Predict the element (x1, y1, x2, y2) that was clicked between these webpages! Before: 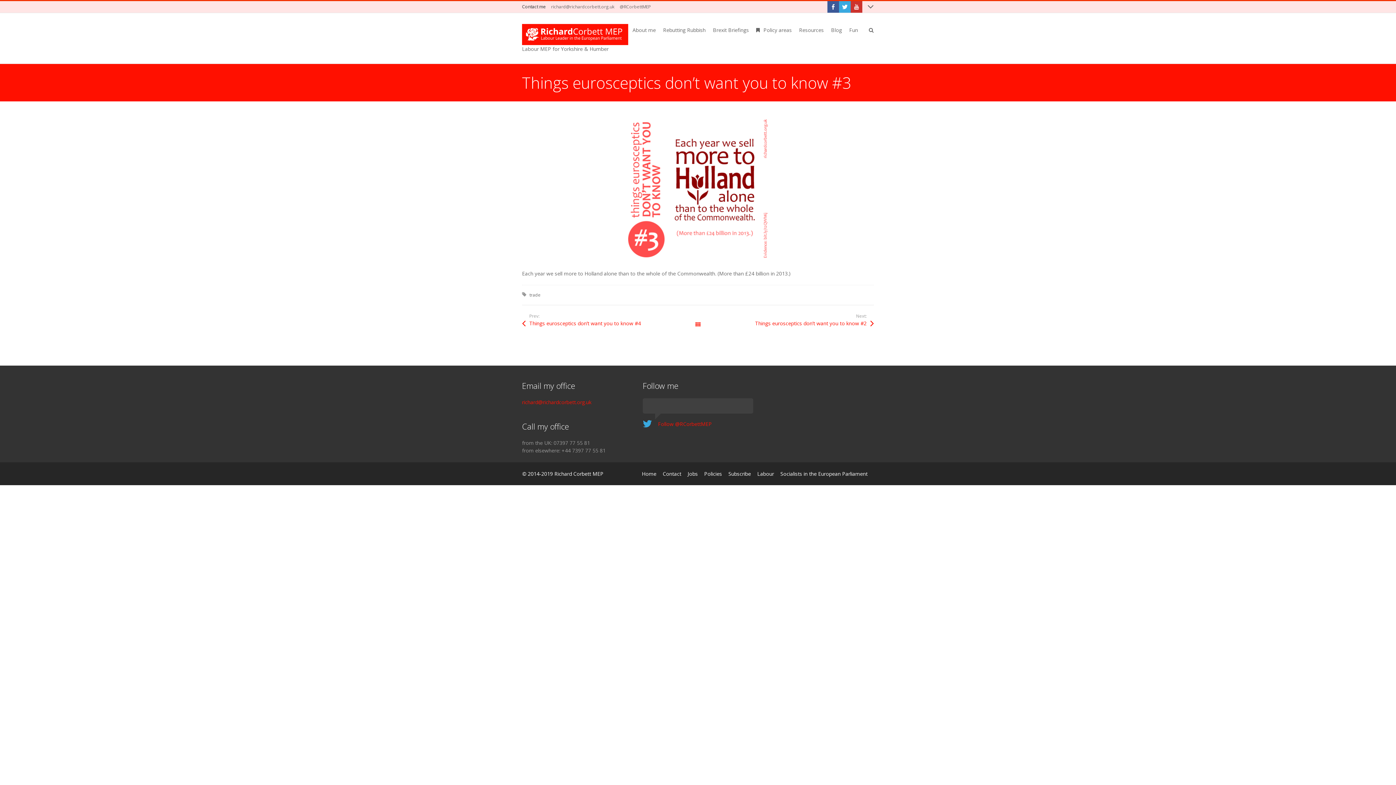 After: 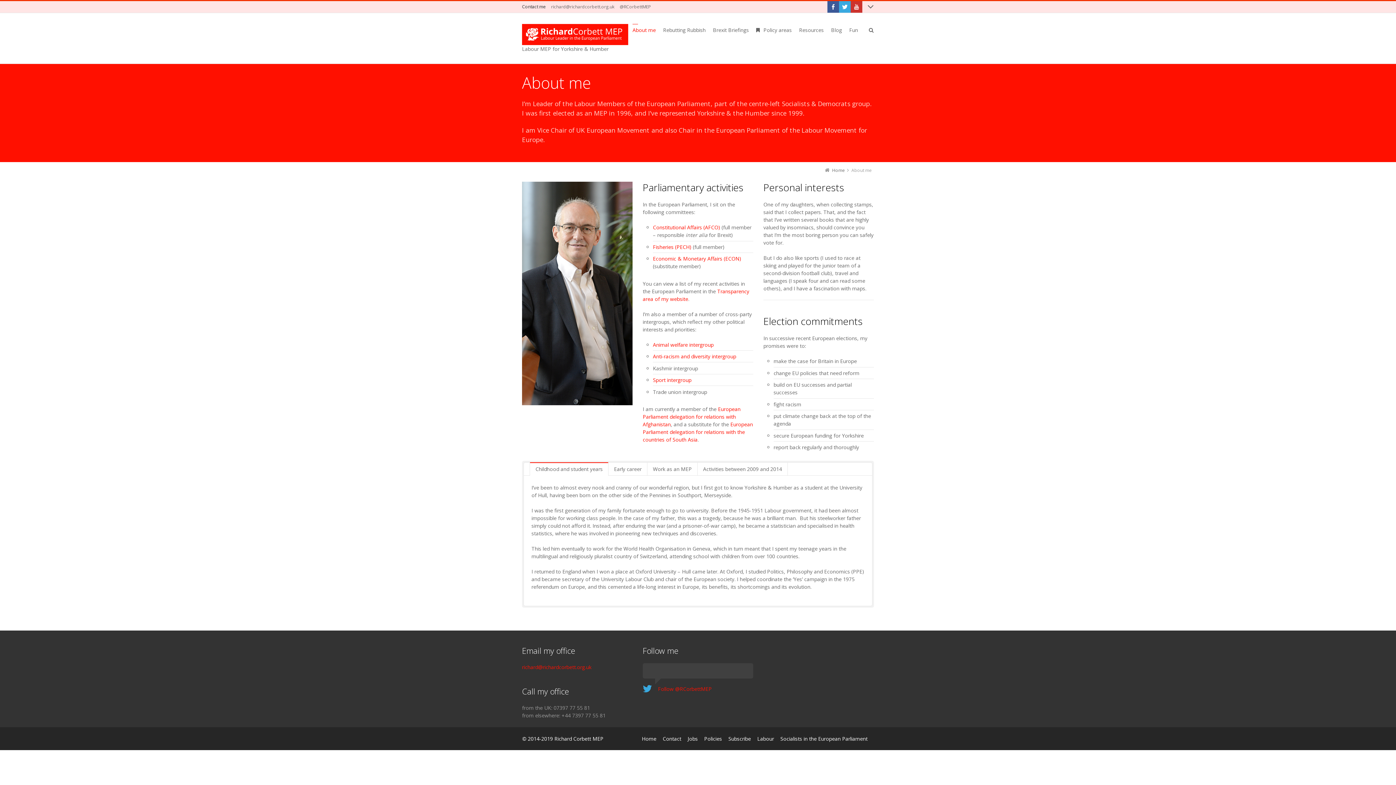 Action: bbox: (629, 24, 659, 40) label: About me